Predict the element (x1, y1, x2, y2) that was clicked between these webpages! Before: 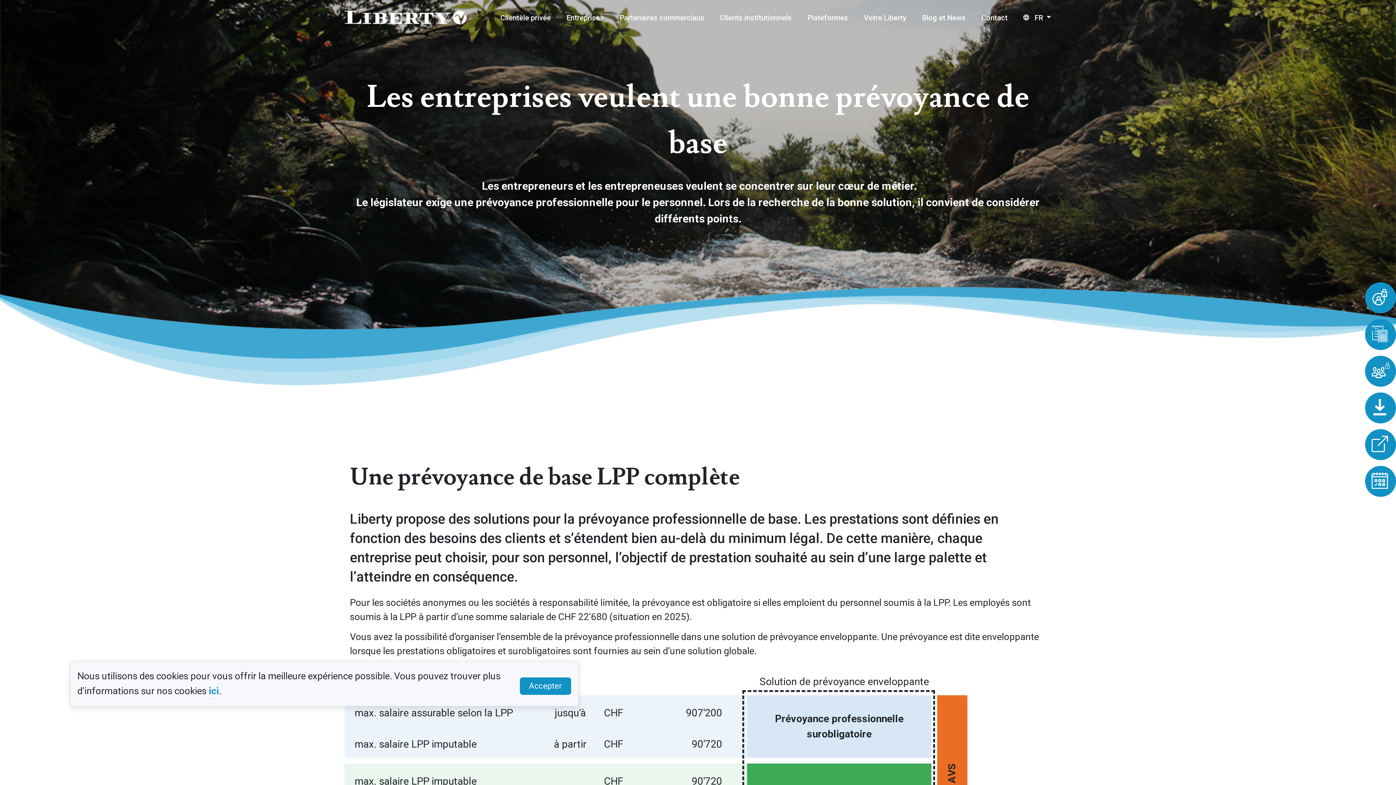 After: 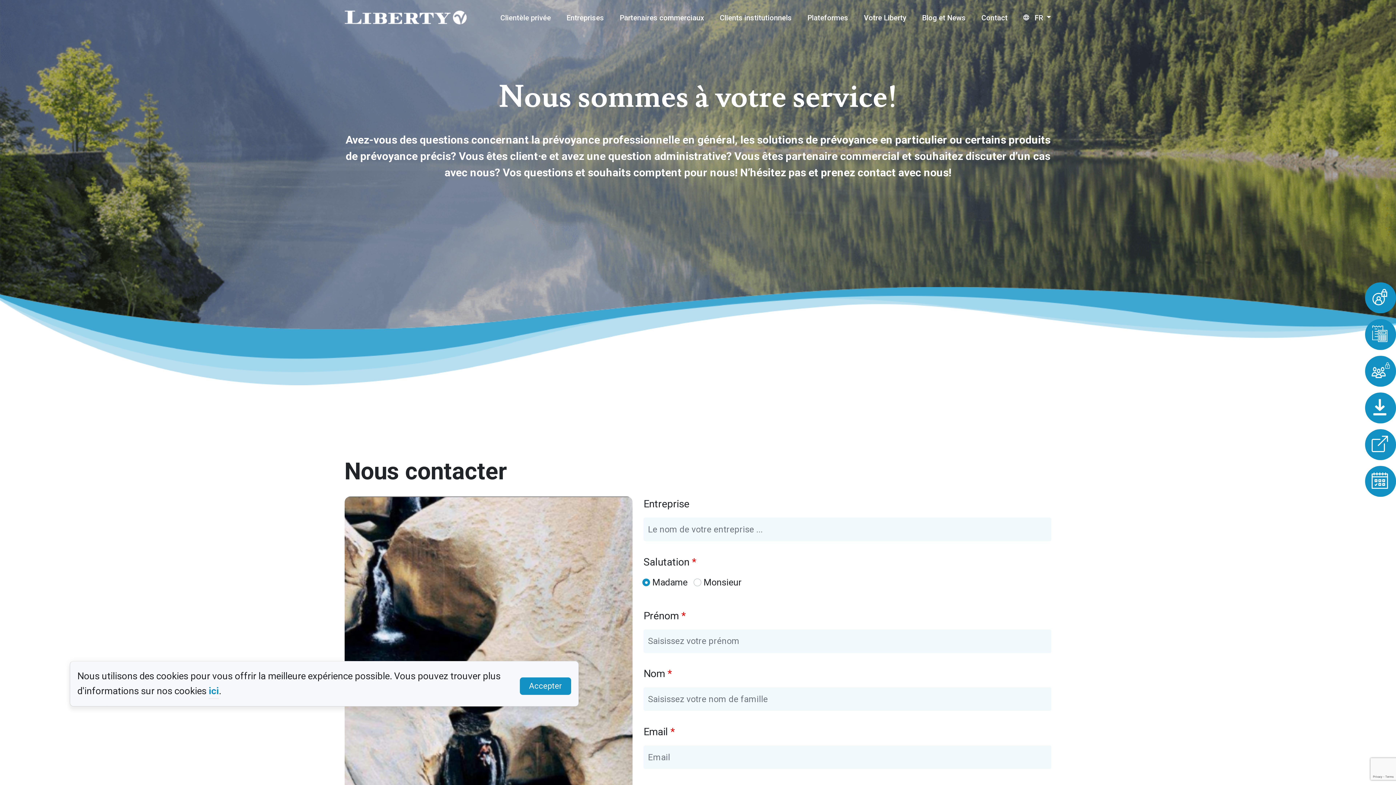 Action: label: Contact bbox: (981, 9, 1008, 26)